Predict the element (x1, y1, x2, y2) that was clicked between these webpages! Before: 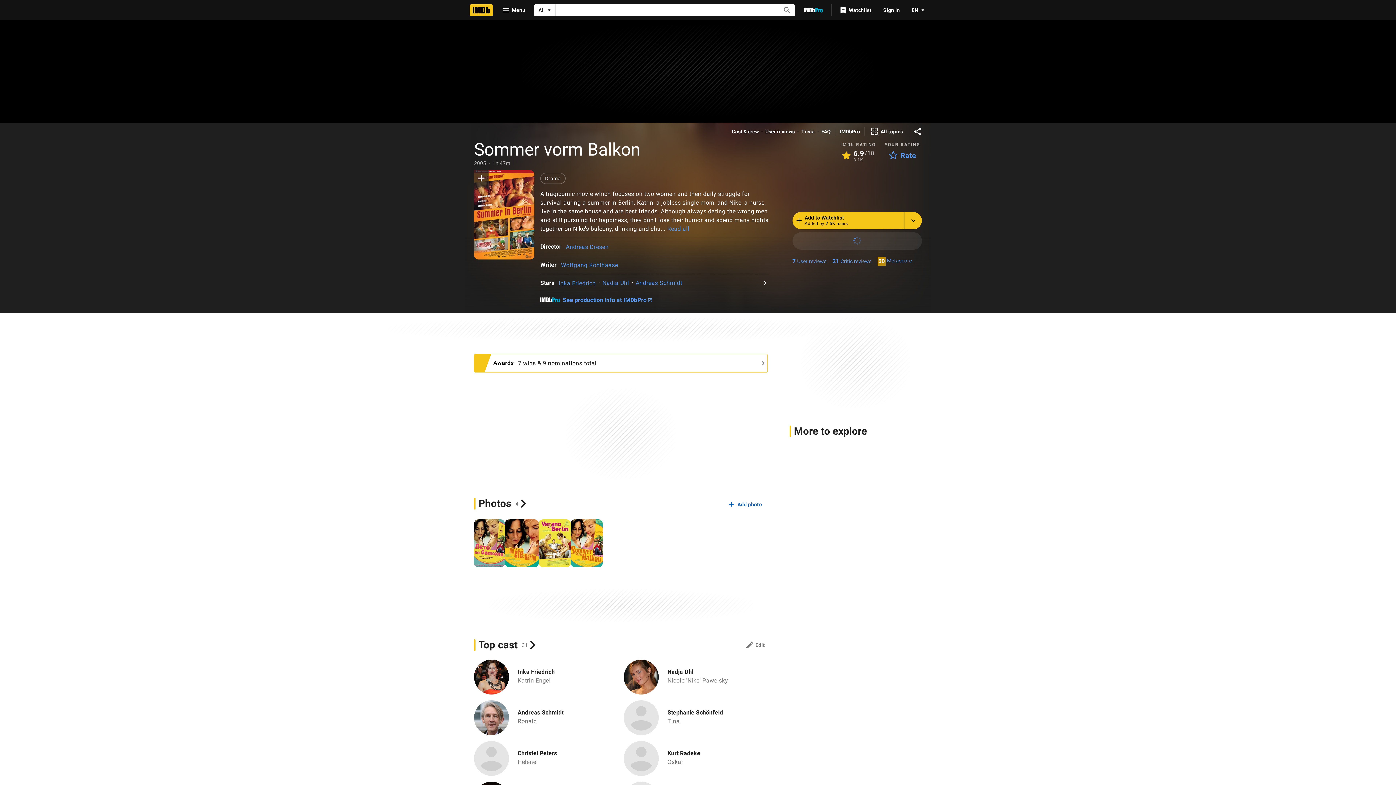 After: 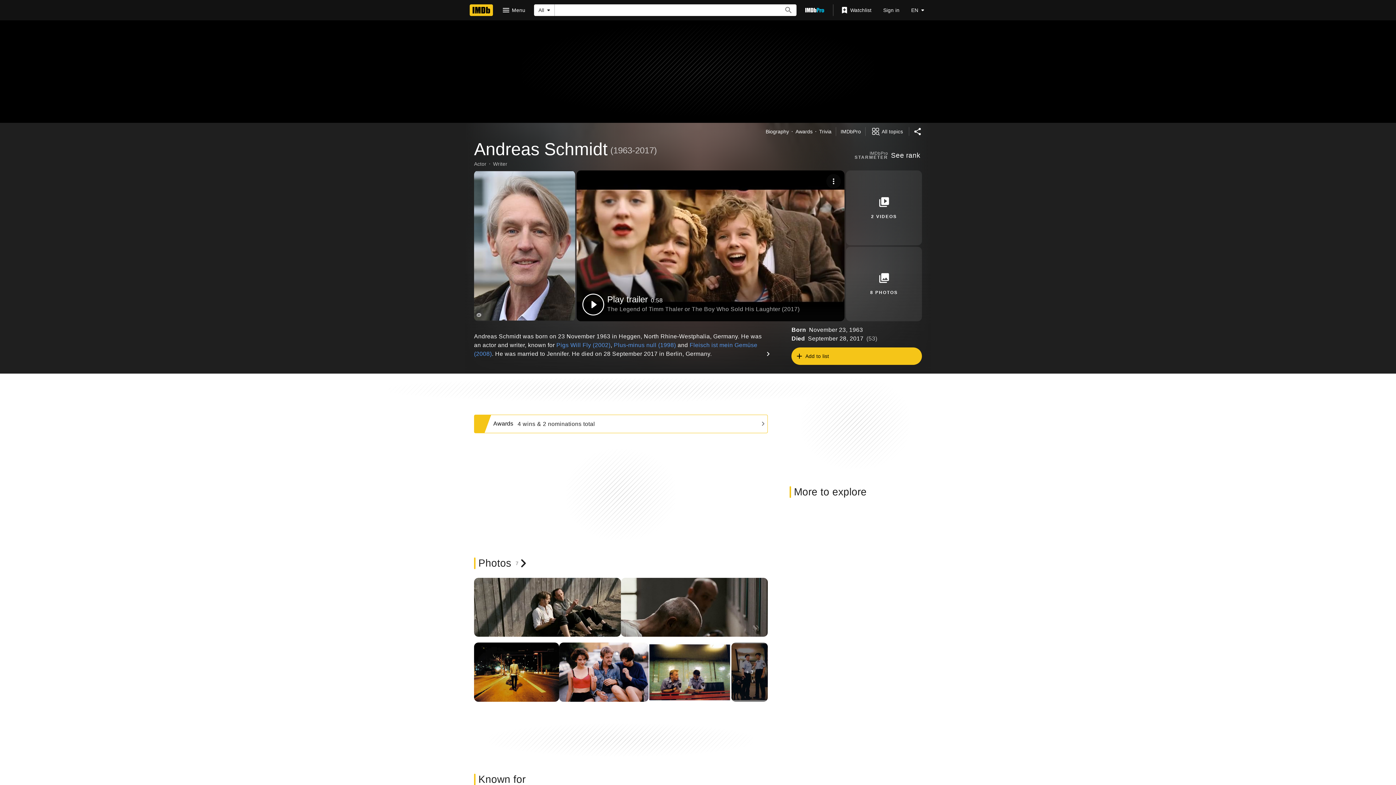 Action: label: Andreas Schmidt bbox: (635, 279, 682, 286)